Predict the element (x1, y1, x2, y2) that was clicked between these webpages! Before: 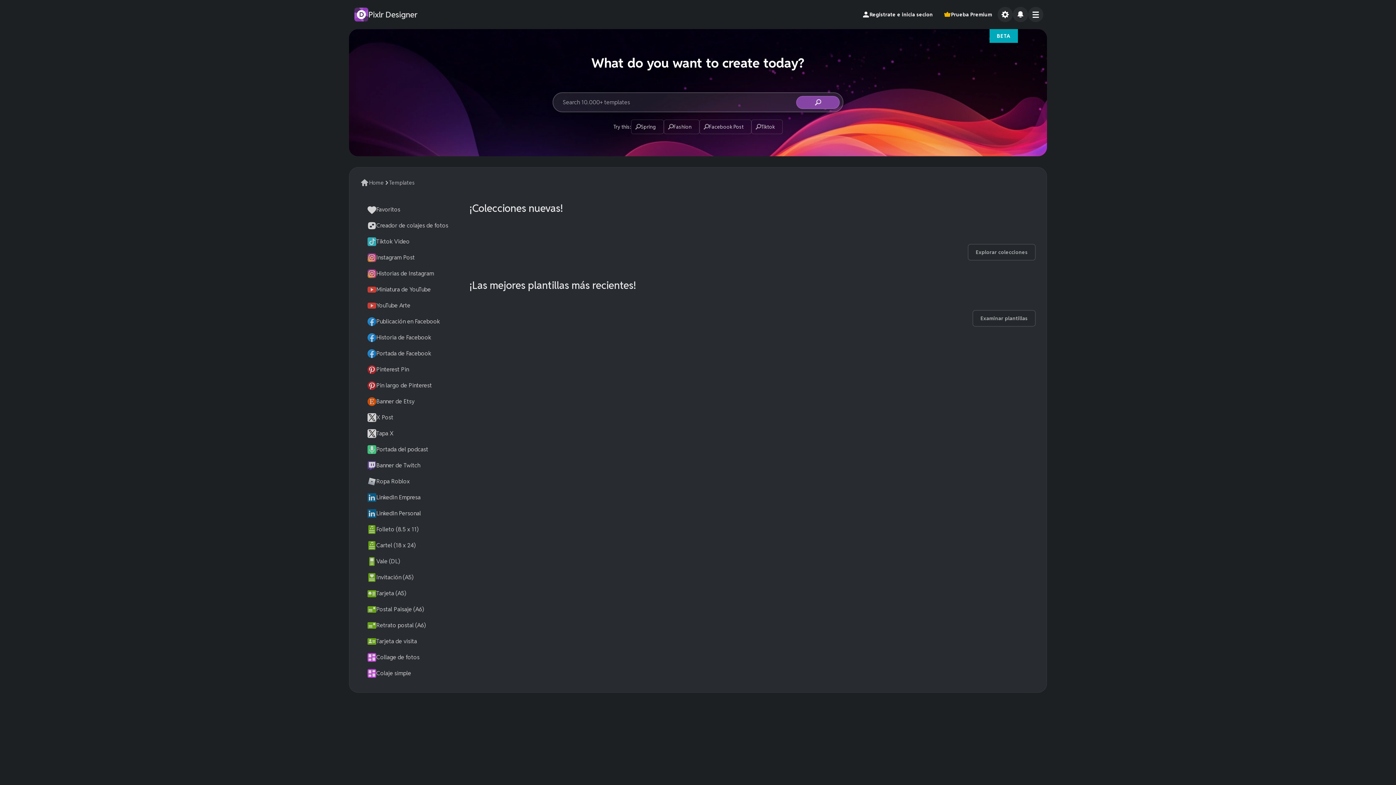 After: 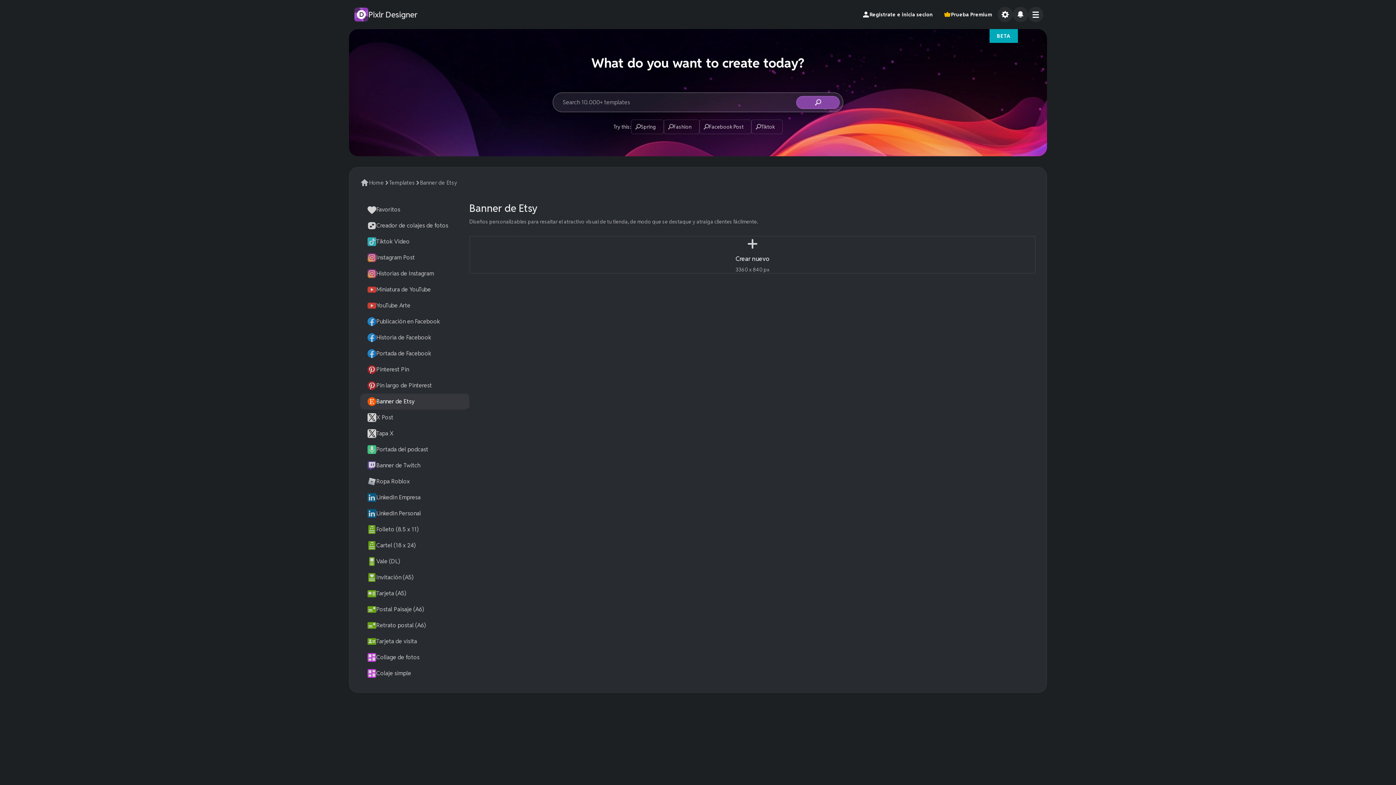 Action: label: Banner de Etsy bbox: (360, 393, 469, 409)